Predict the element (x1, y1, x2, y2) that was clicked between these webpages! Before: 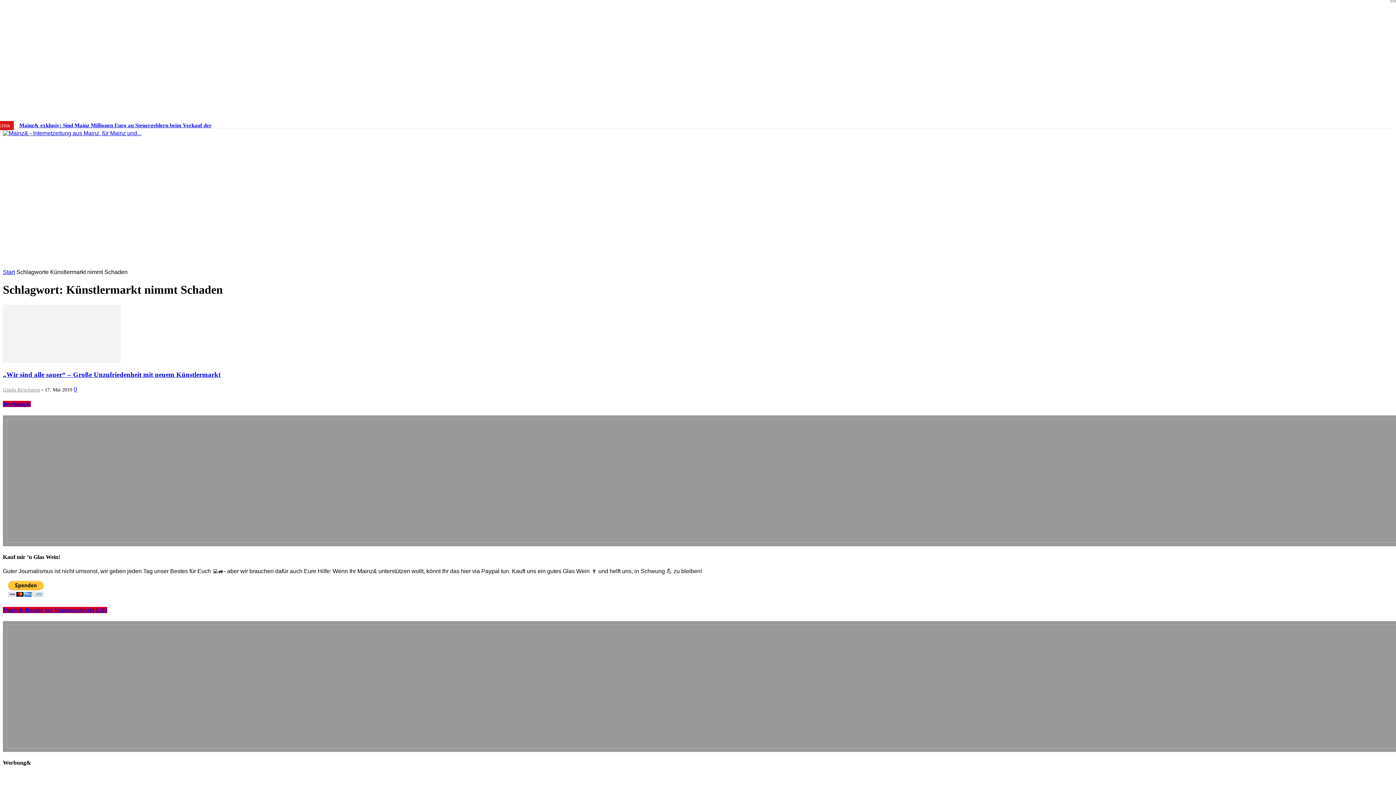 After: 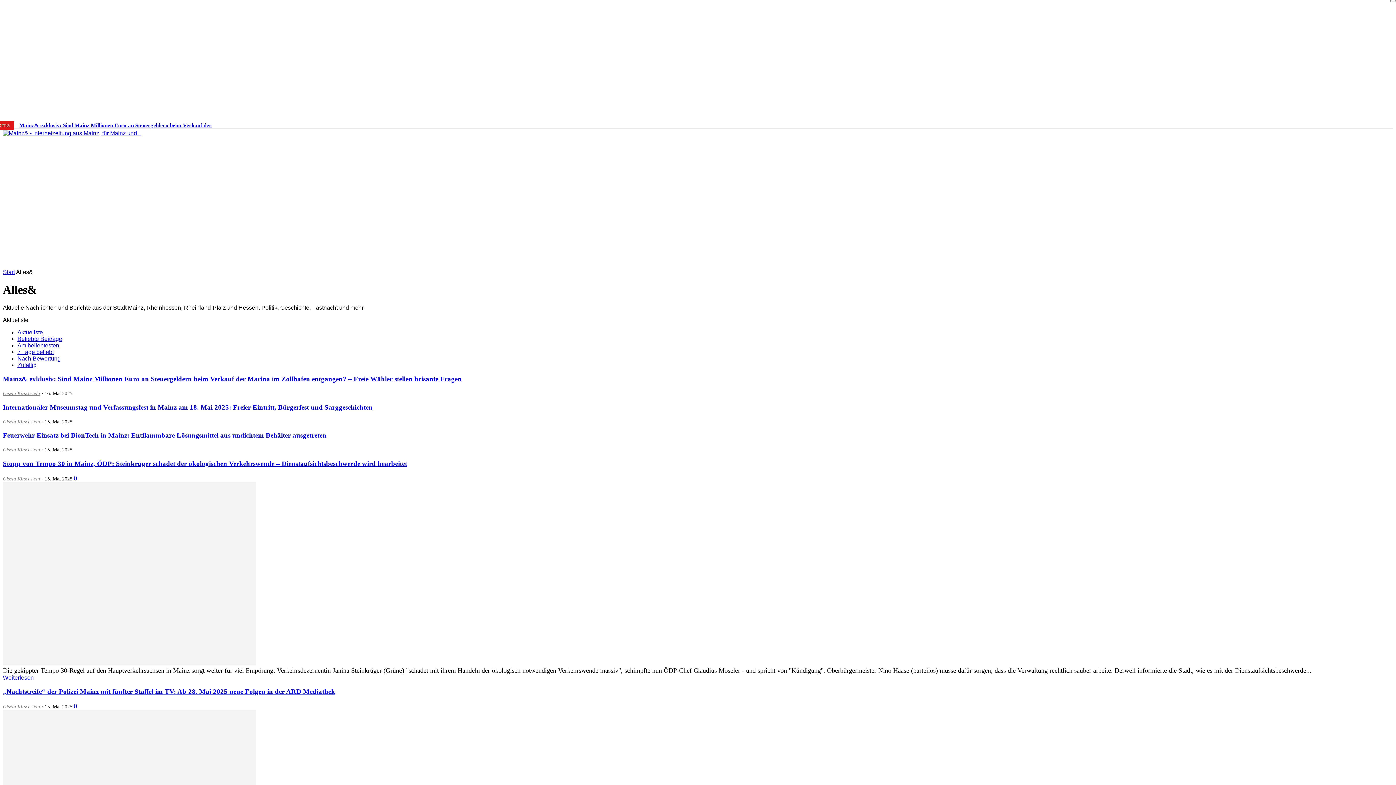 Action: label: ALLES& bbox: (17, 250, 54, 268)